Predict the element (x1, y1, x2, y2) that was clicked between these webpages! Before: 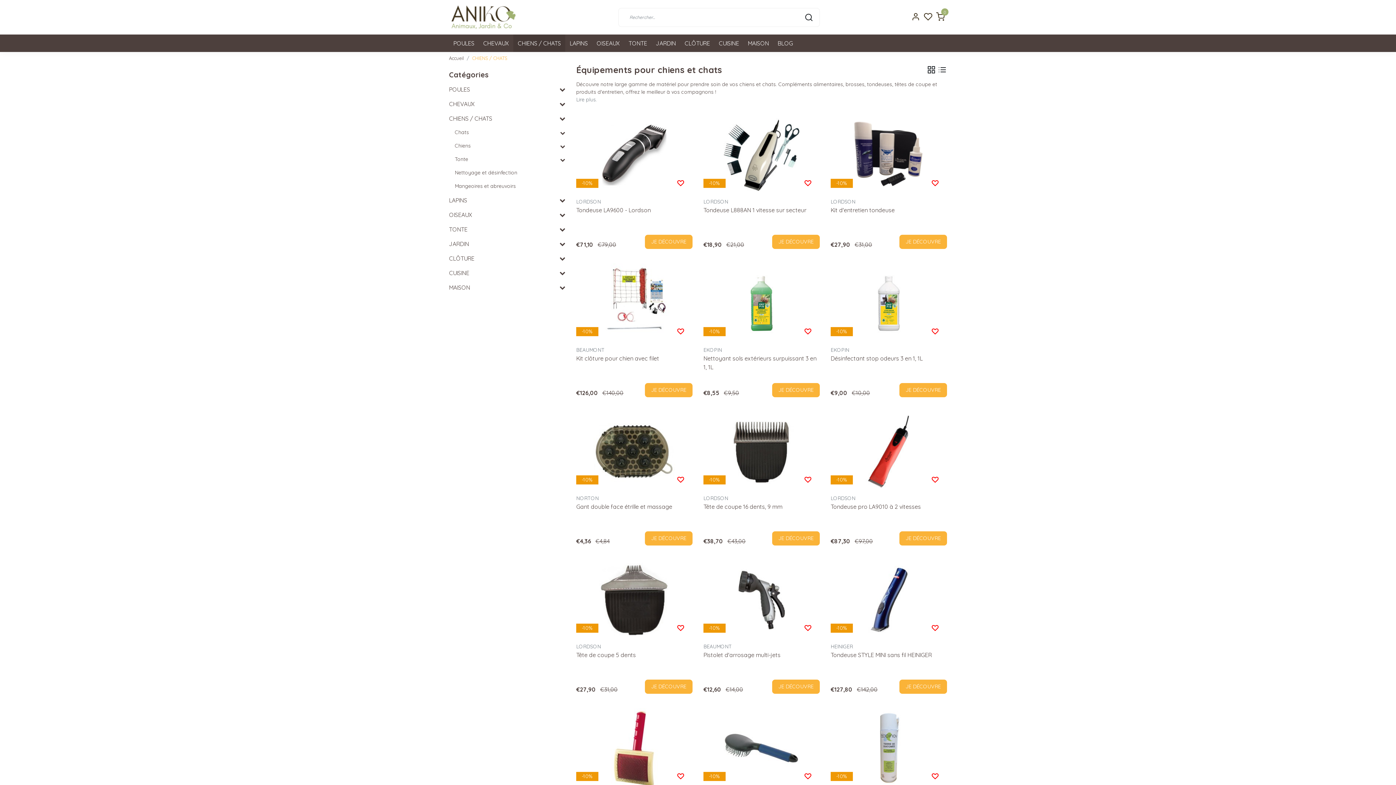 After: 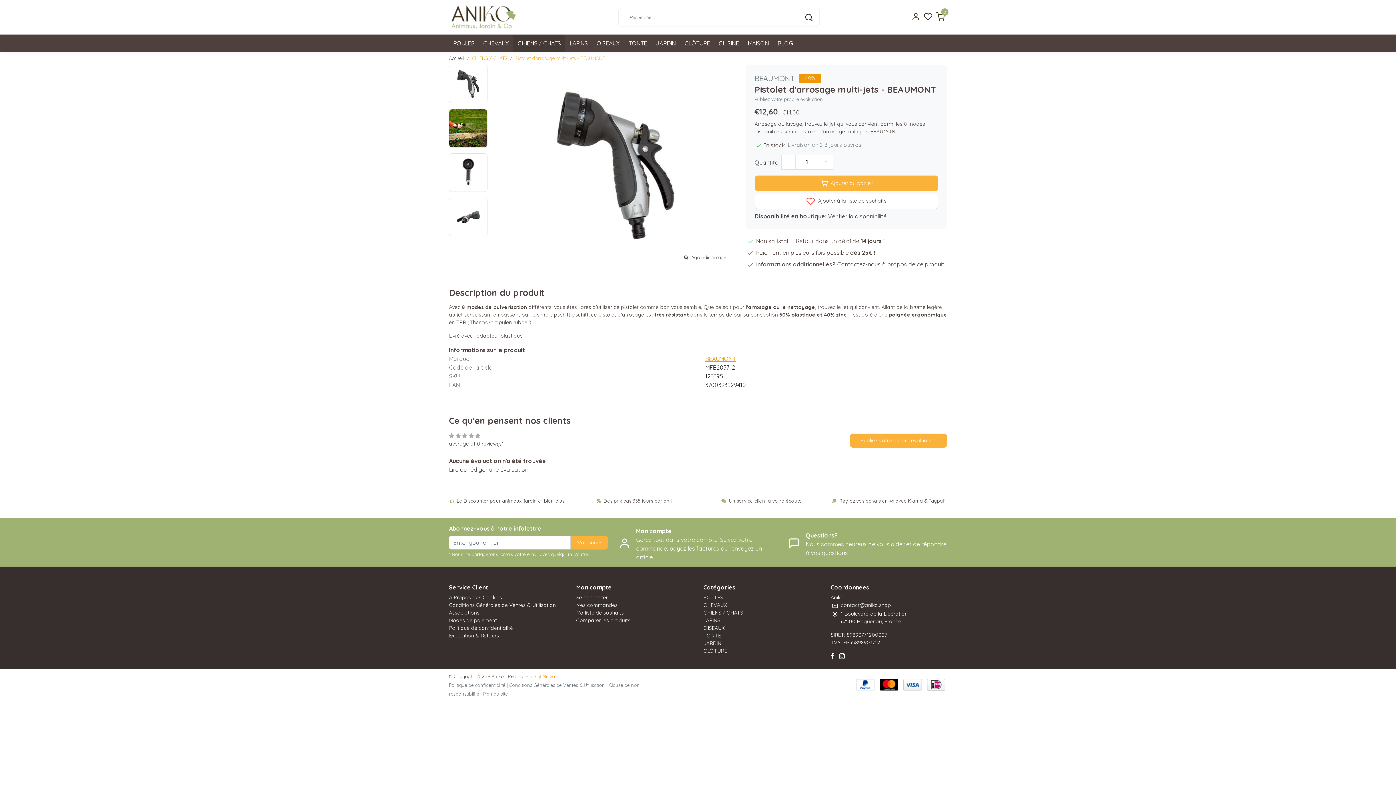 Action: label: JE DÉCOUVRE bbox: (772, 680, 820, 694)